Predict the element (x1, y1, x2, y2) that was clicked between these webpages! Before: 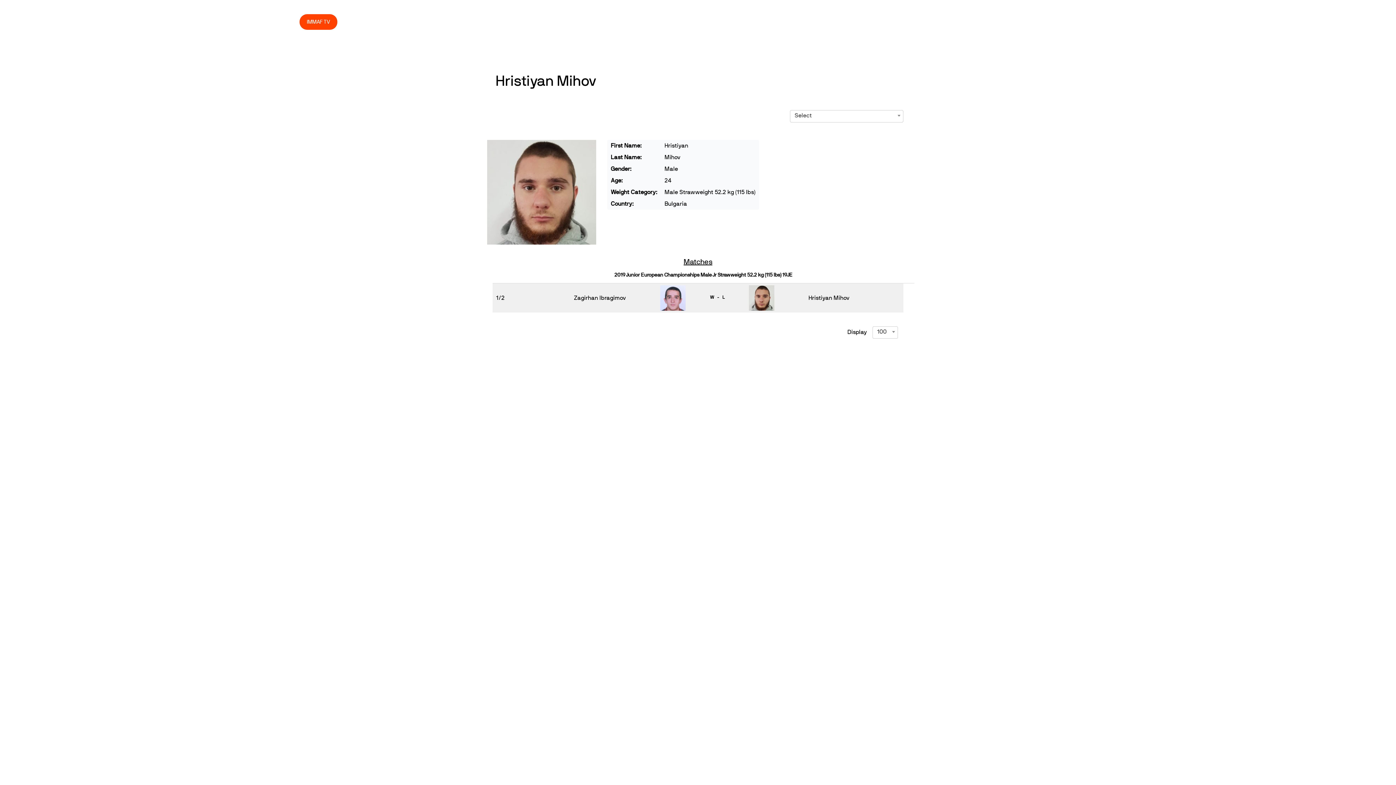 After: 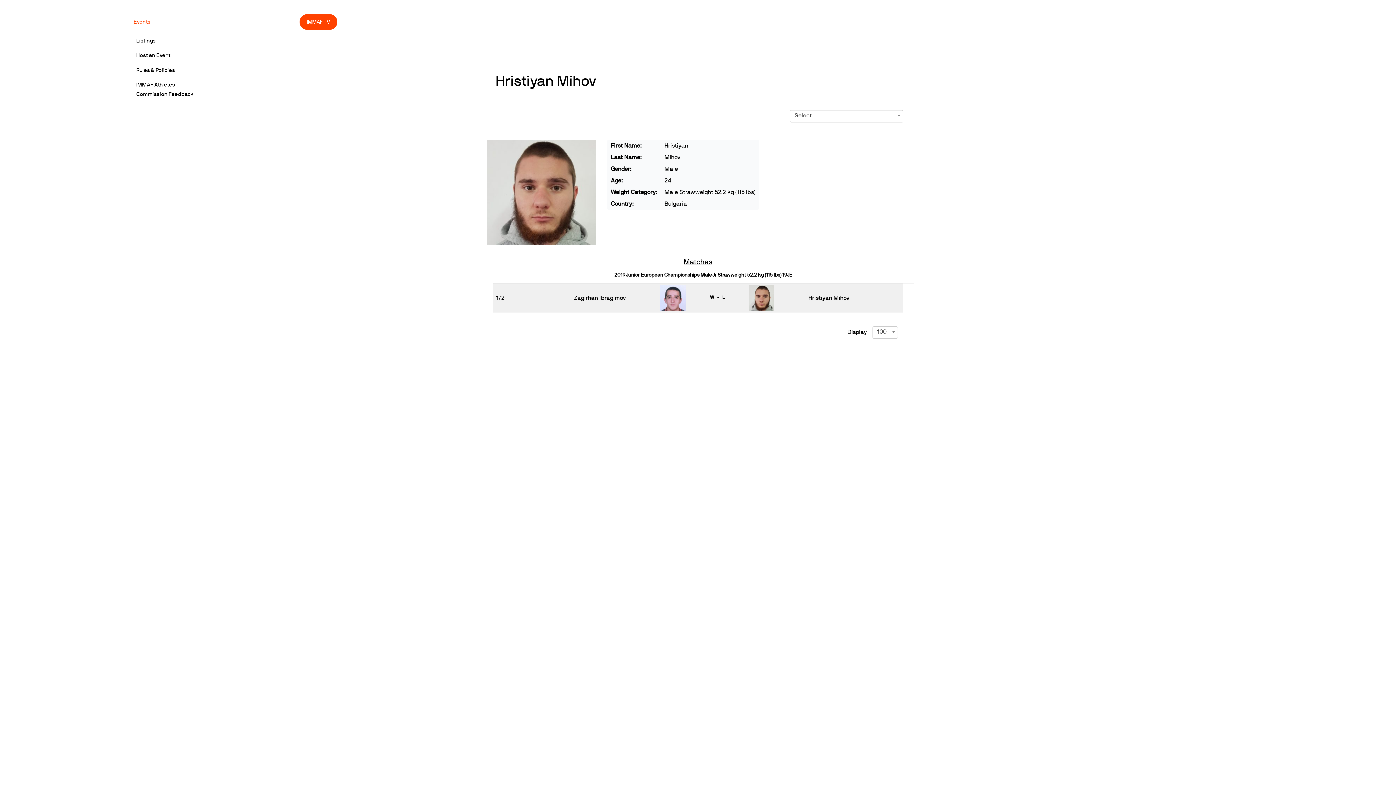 Action: bbox: (130, 13, 153, 30) label: Events